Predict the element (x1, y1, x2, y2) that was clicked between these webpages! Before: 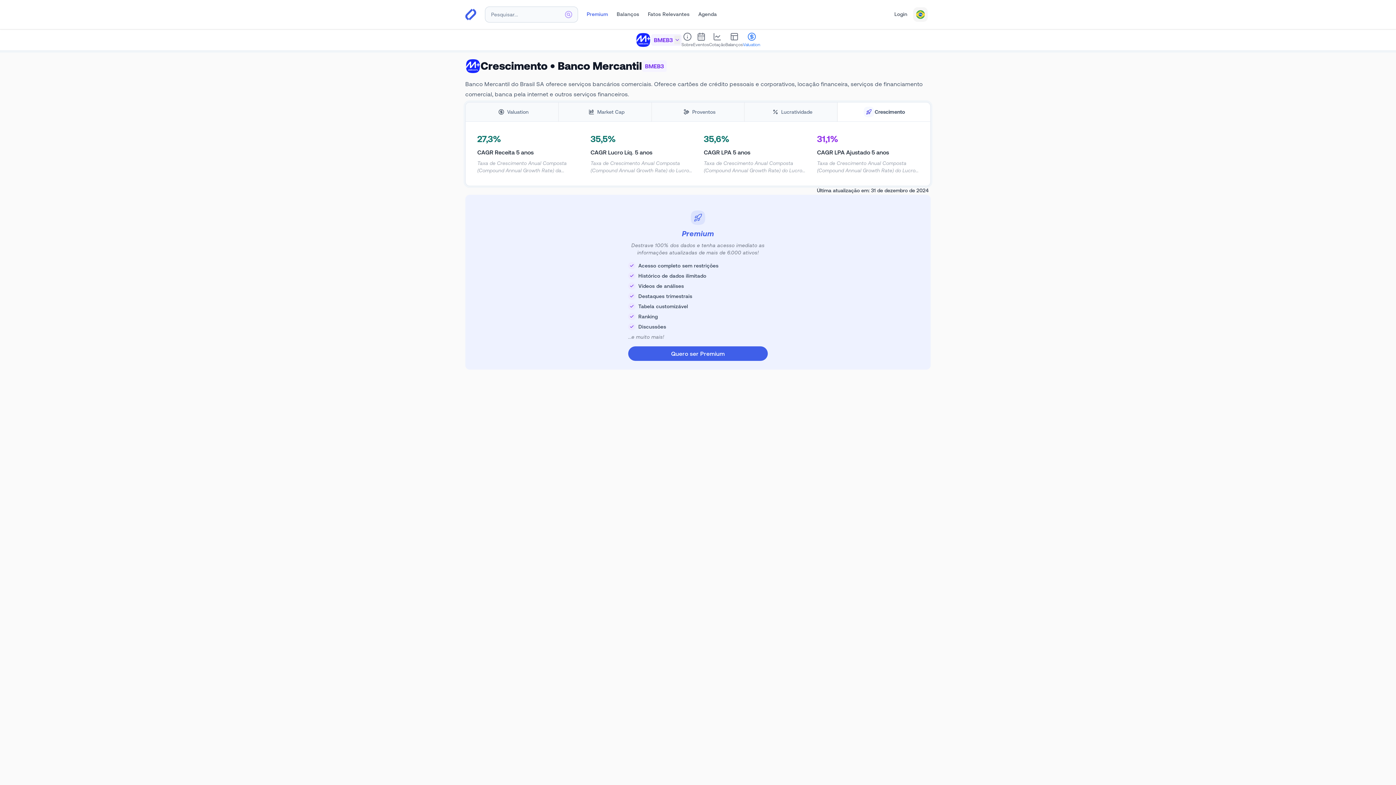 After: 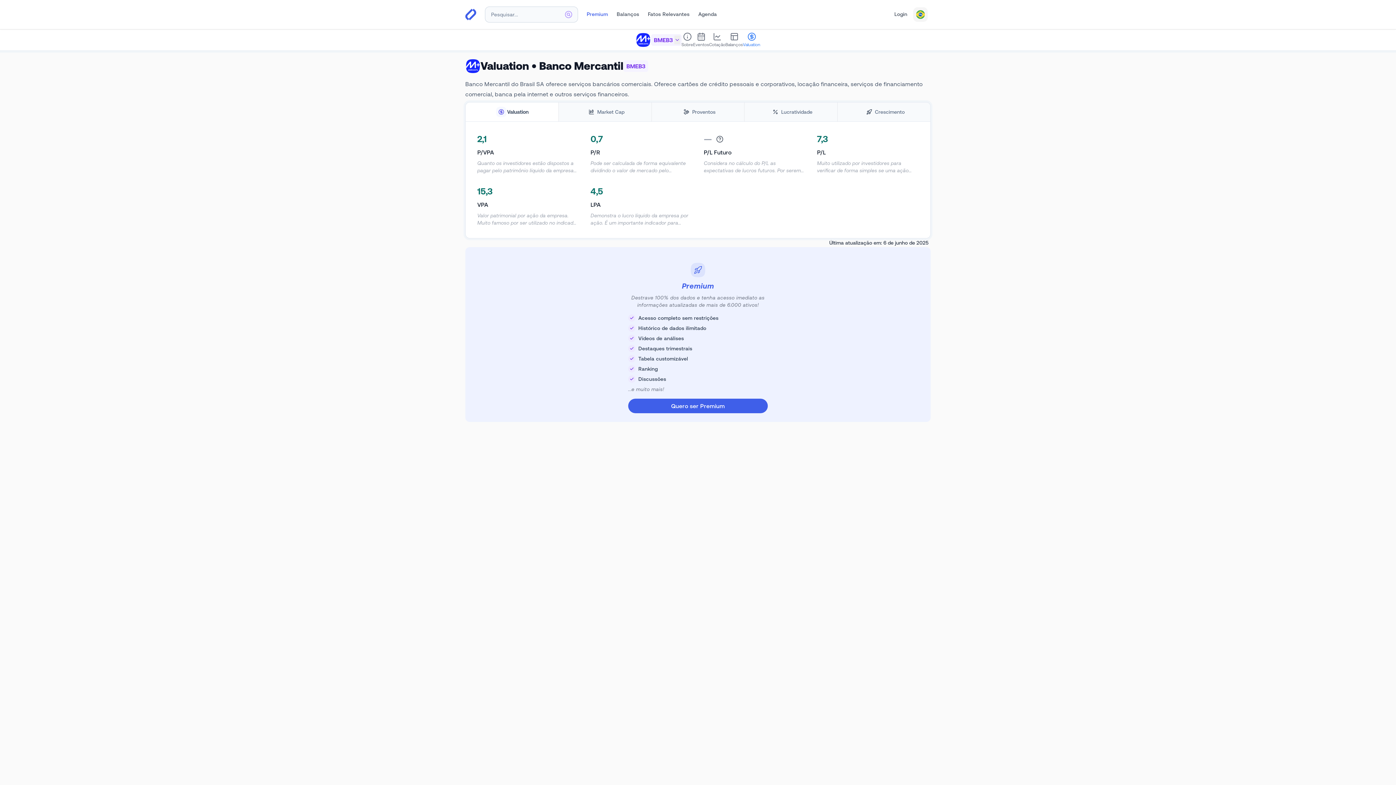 Action: bbox: (743, 32, 760, 47) label: Valuation